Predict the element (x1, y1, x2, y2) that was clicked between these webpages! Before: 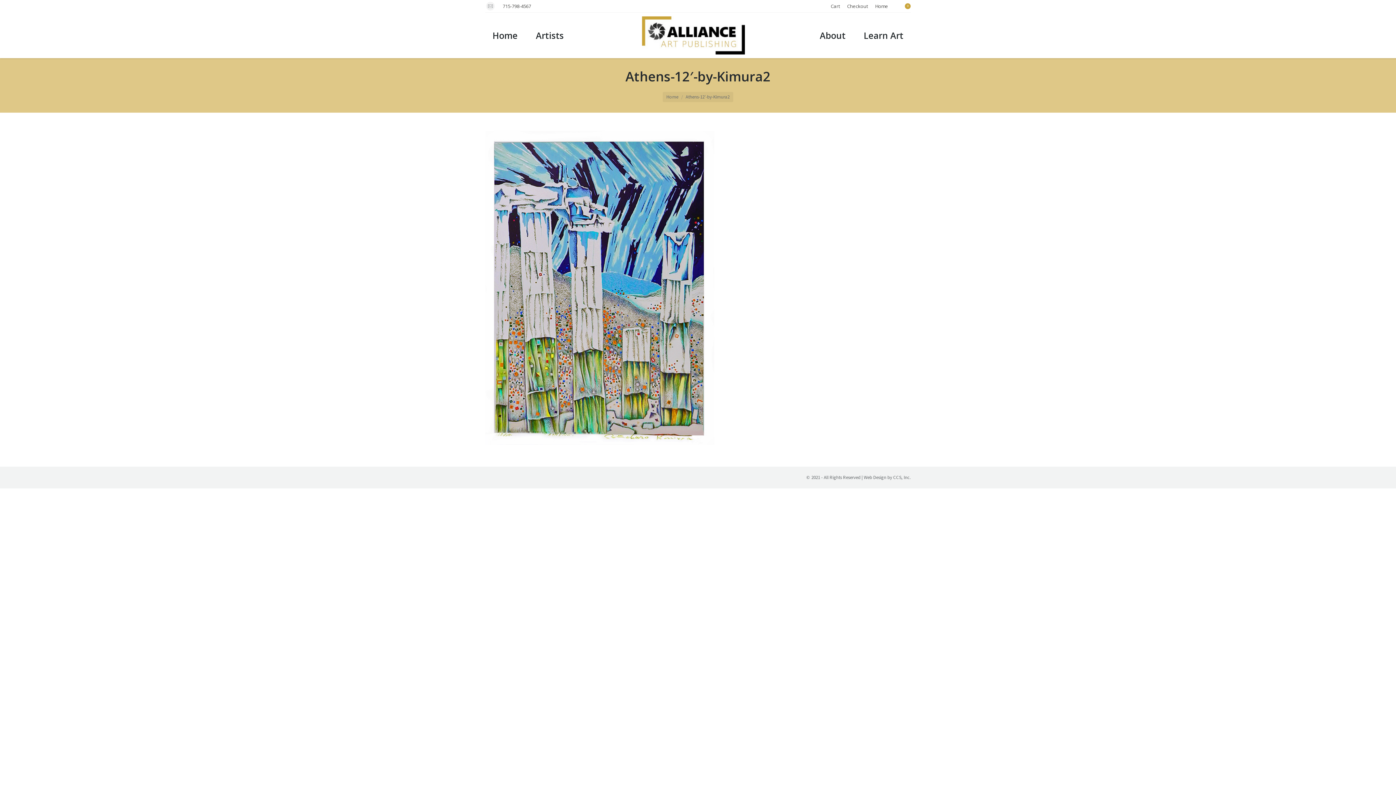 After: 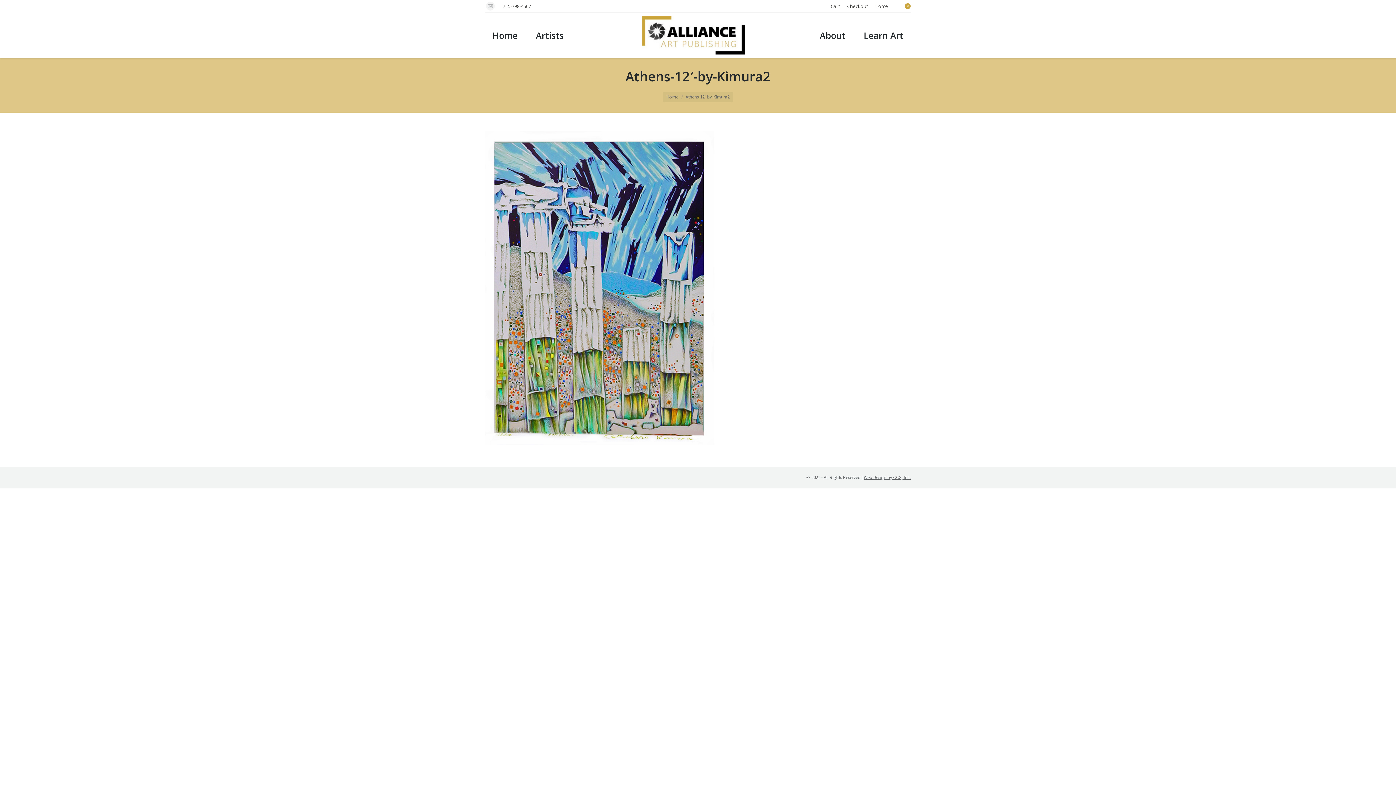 Action: label: Web Design by CCS, Inc. bbox: (864, 474, 910, 480)